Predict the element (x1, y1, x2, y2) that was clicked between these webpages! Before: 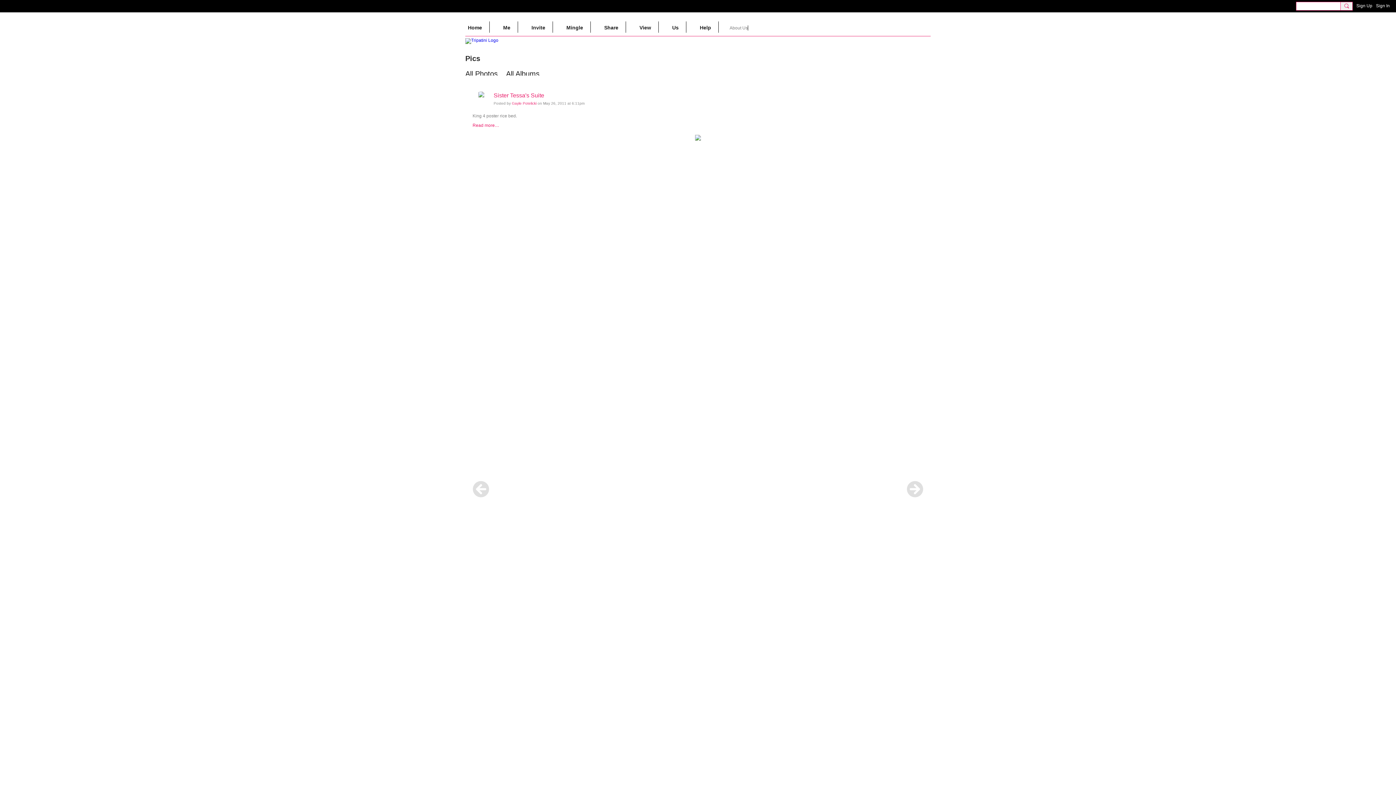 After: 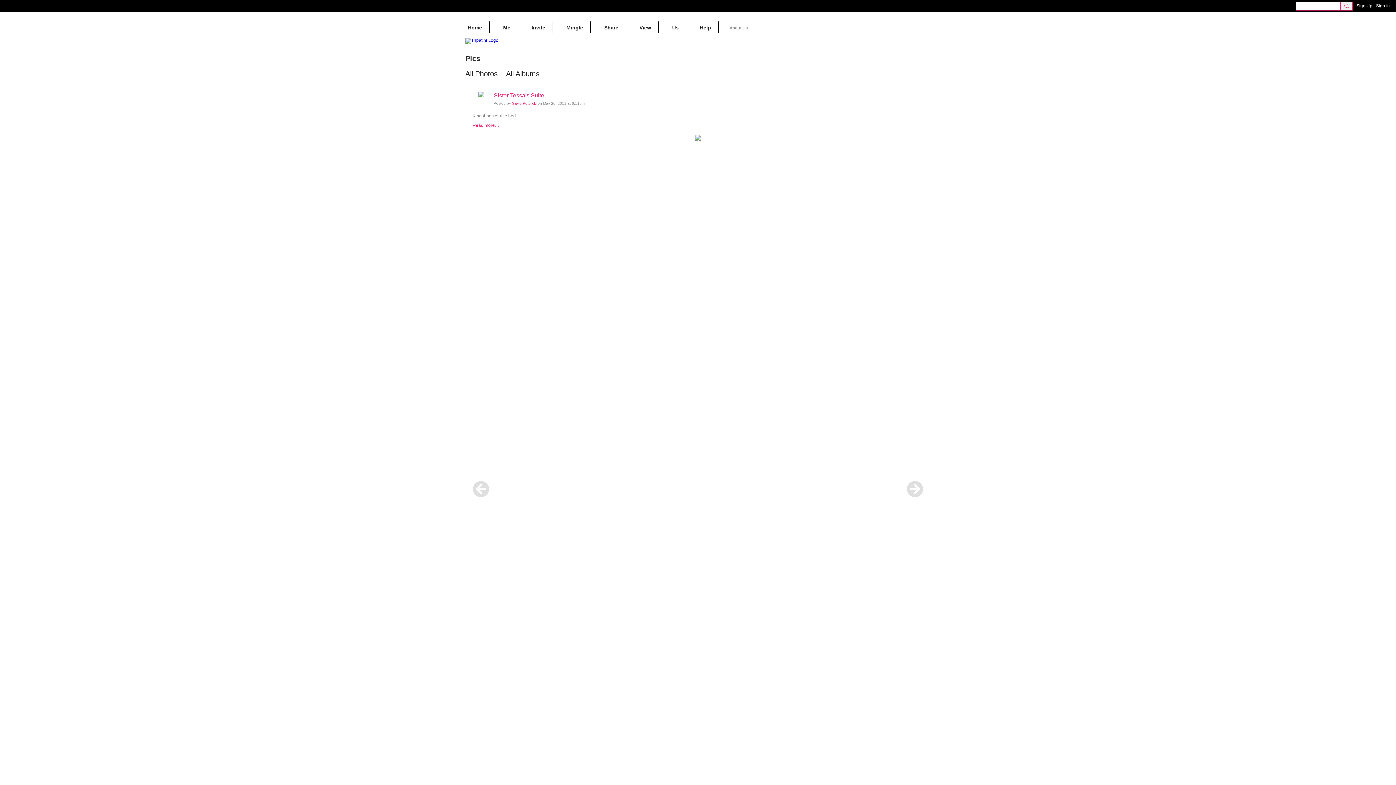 Action: label: Sister Tessa's Suite bbox: (493, 92, 544, 98)